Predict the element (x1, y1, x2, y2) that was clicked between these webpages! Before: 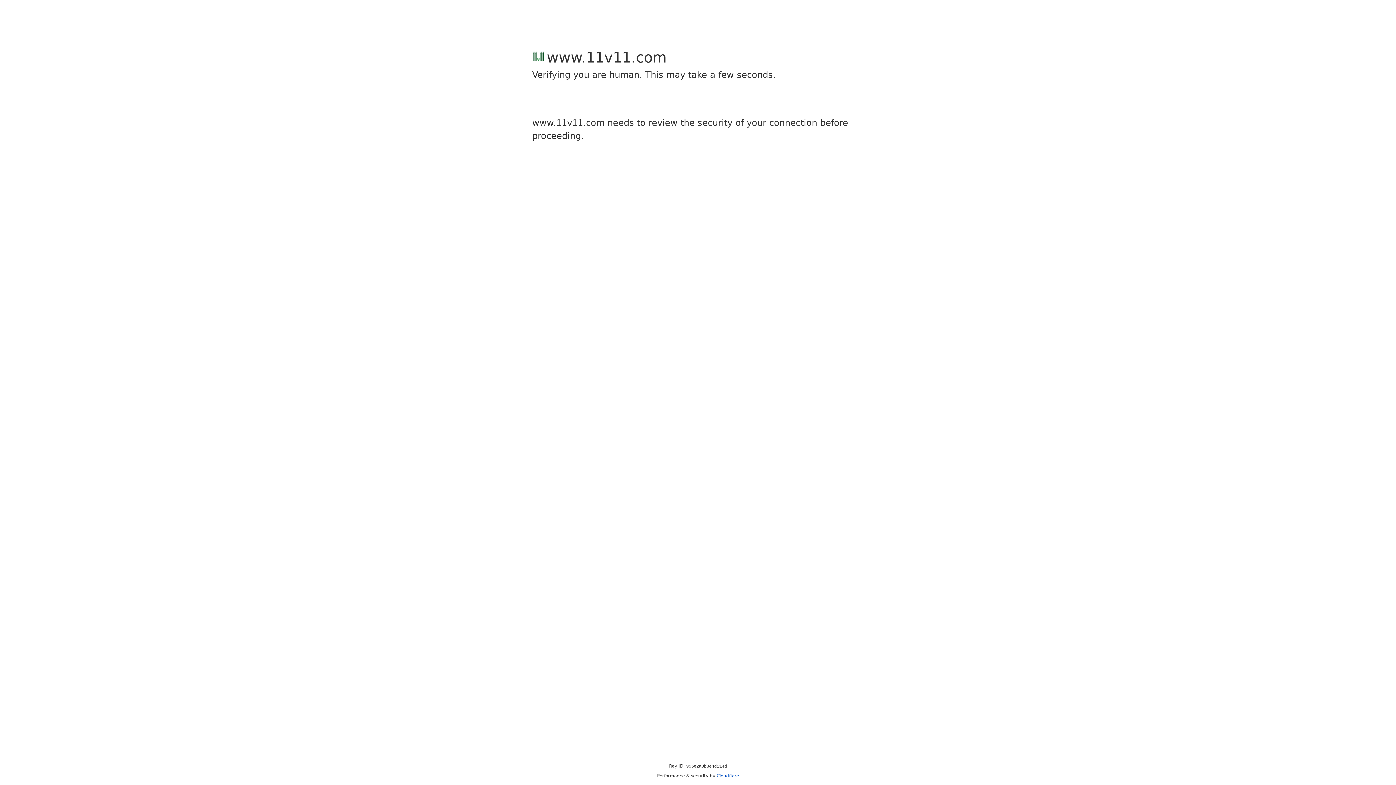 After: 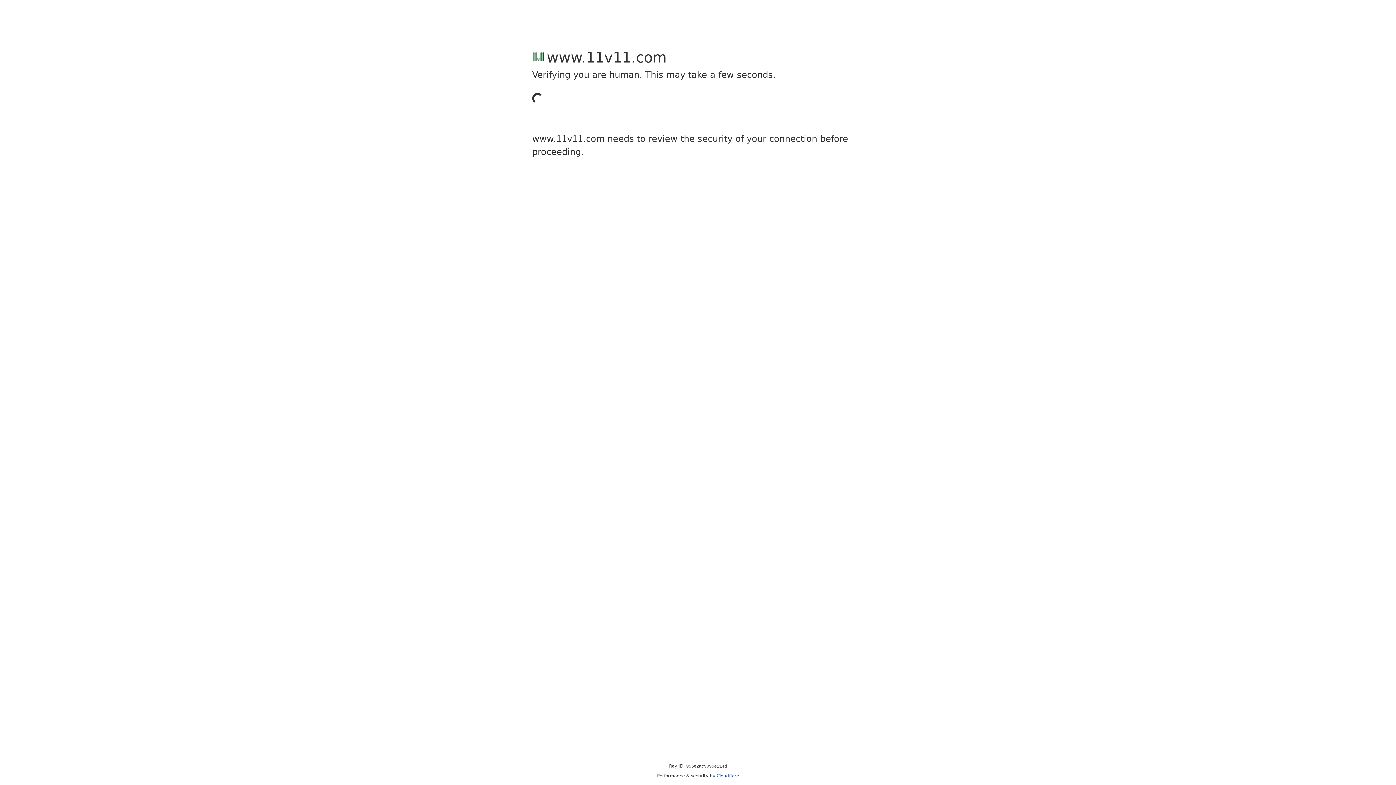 Action: label: Cloudflare bbox: (716, 773, 739, 778)